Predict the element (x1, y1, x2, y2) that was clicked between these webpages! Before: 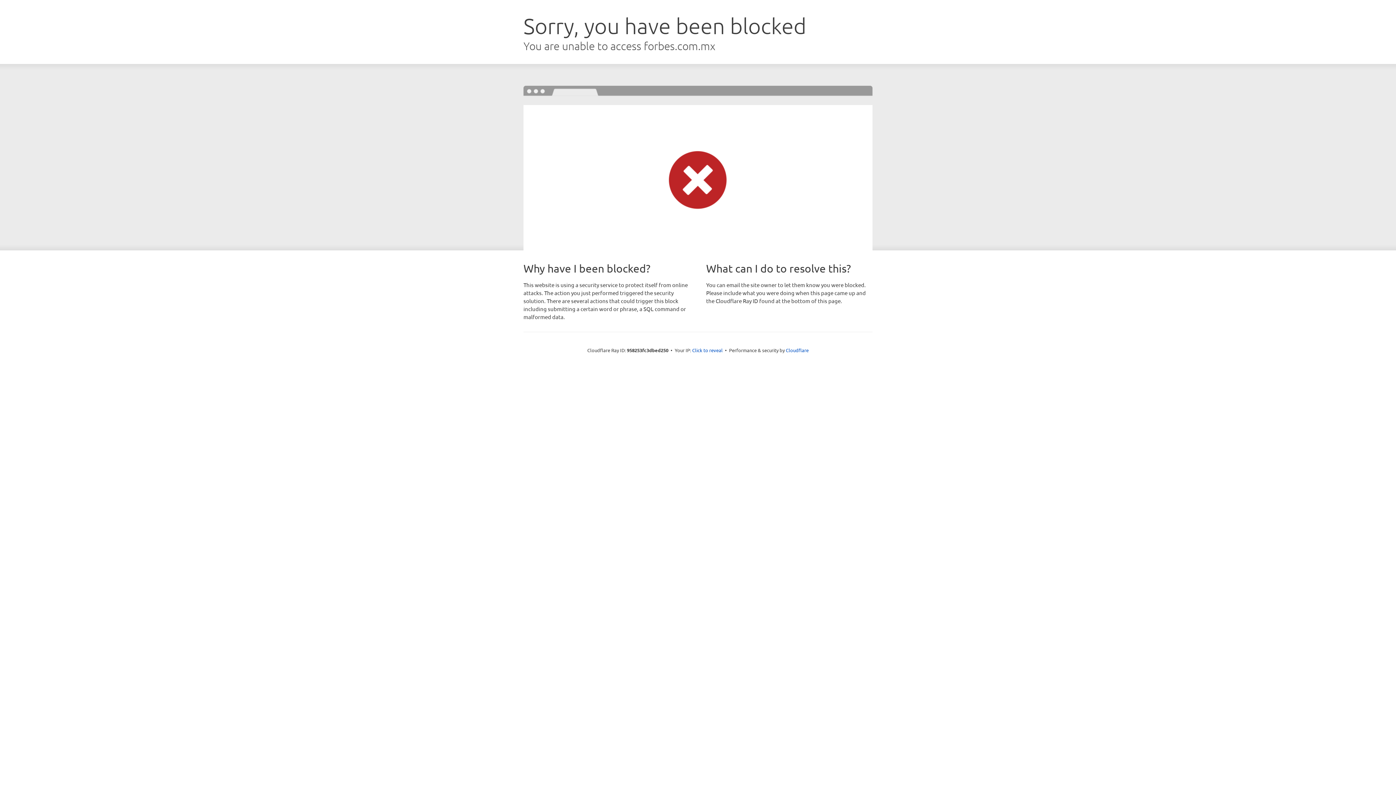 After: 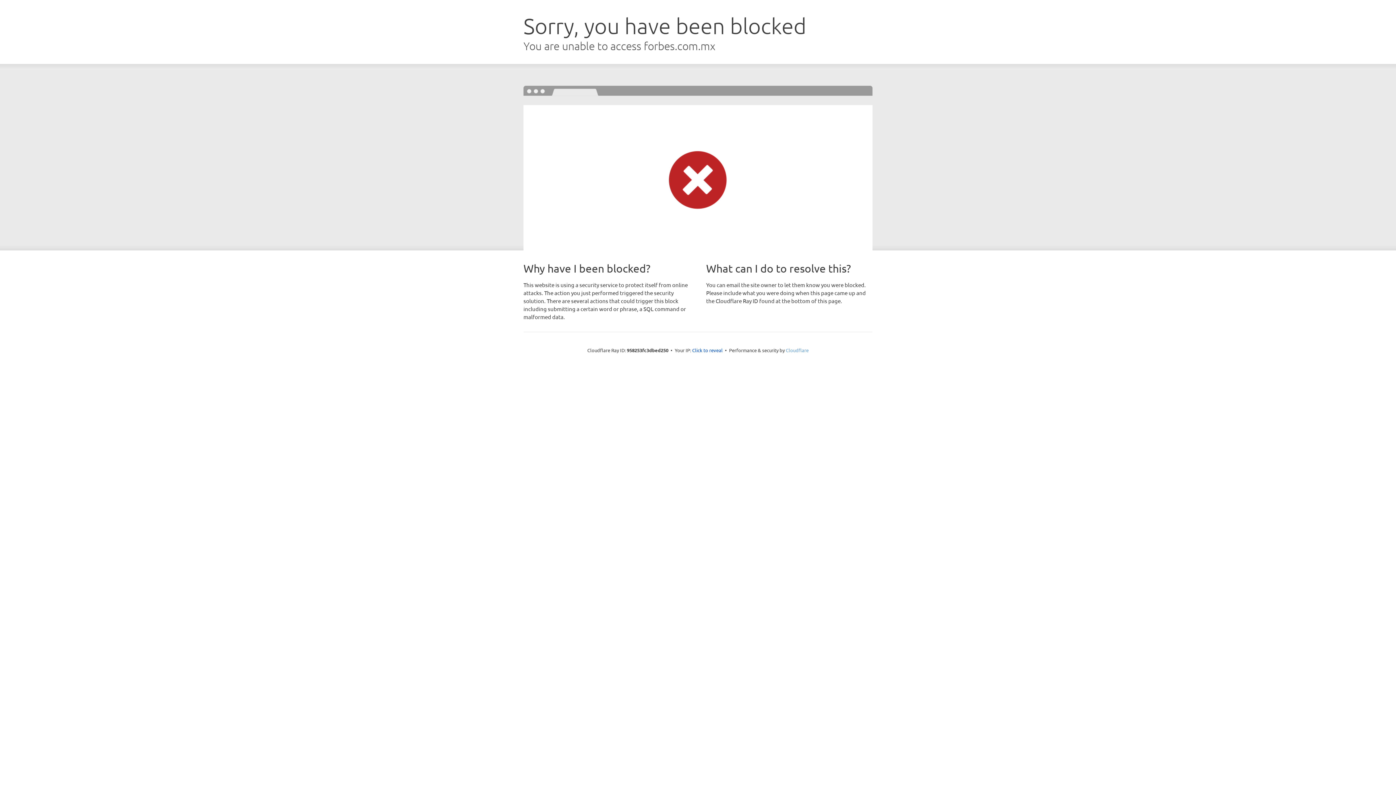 Action: label: Cloudflare bbox: (786, 347, 808, 353)